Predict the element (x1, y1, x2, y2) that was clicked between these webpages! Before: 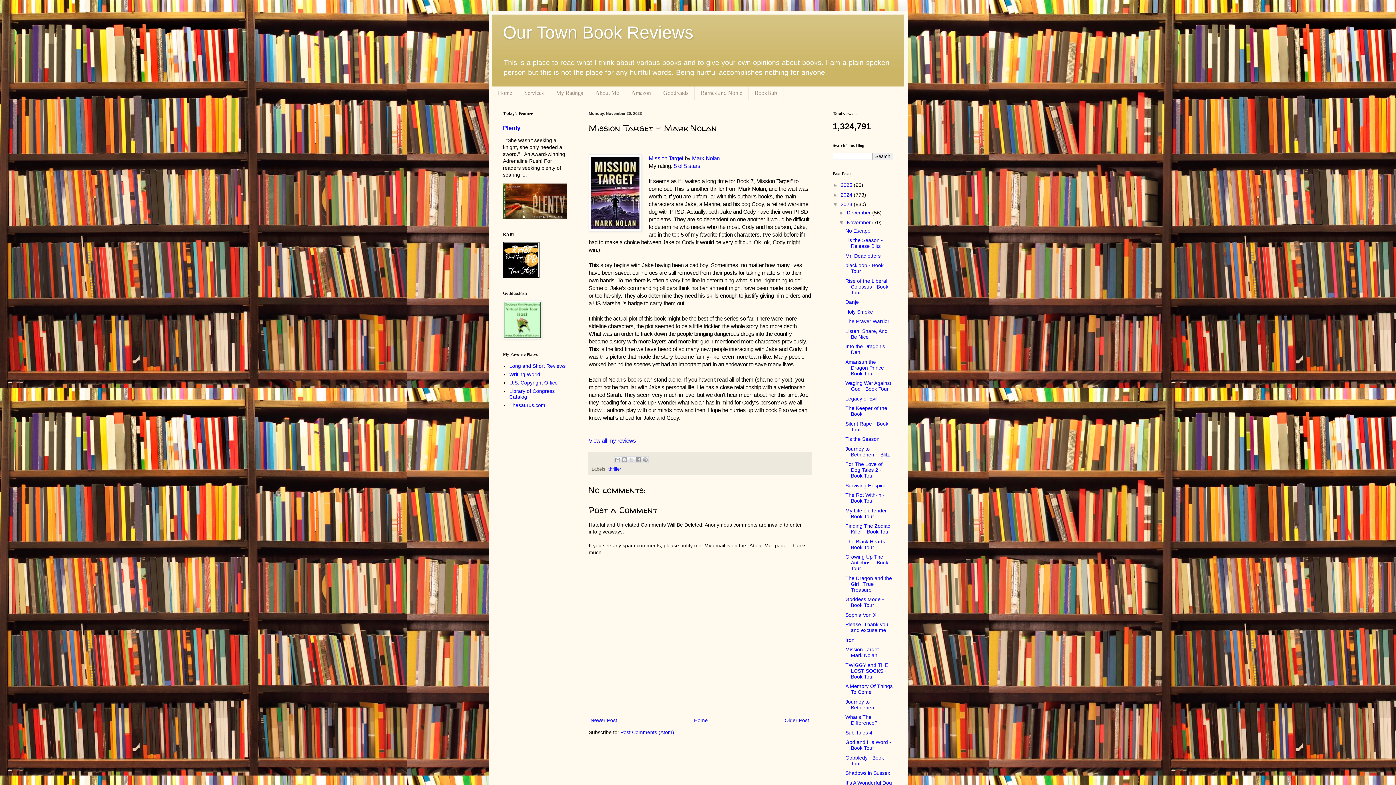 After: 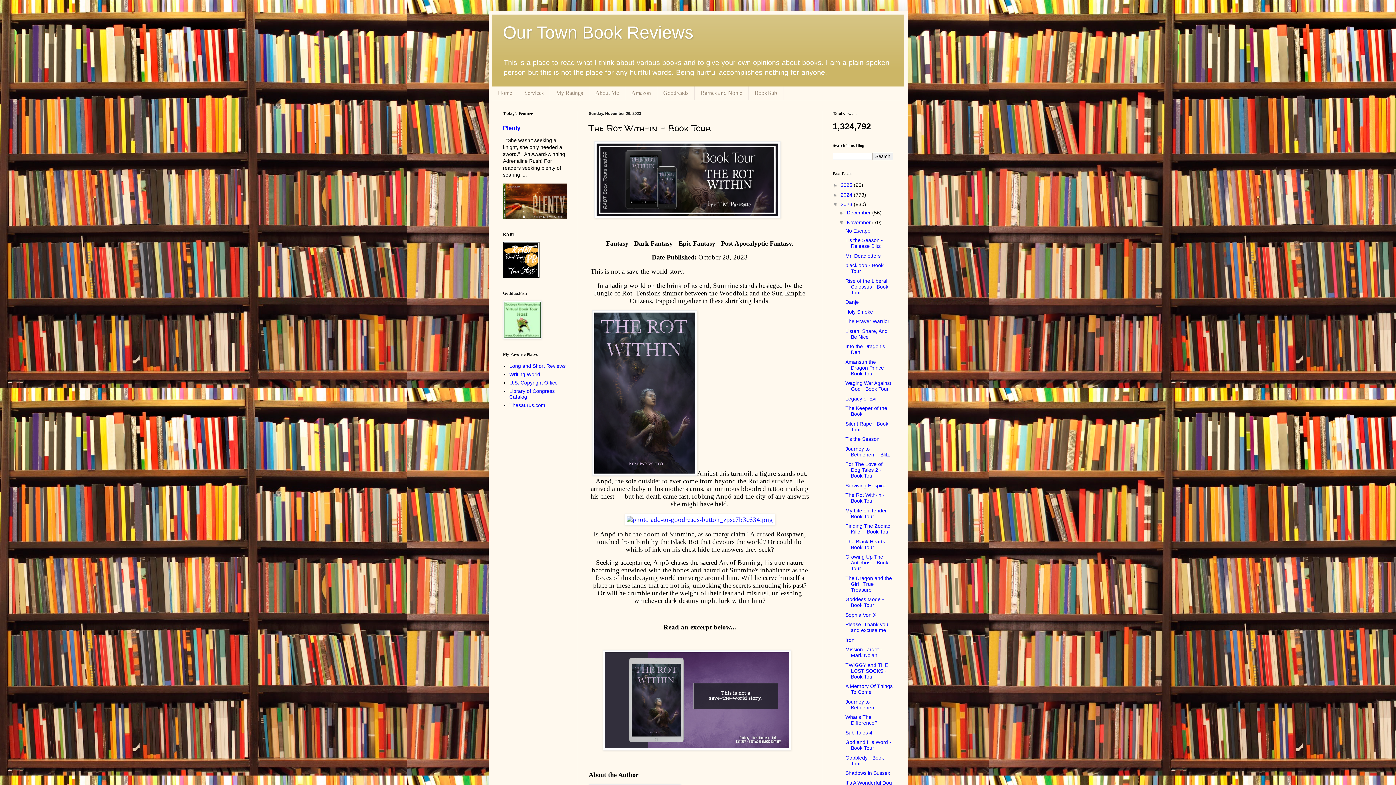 Action: bbox: (845, 492, 884, 504) label: The Rot With-in - Book Tour